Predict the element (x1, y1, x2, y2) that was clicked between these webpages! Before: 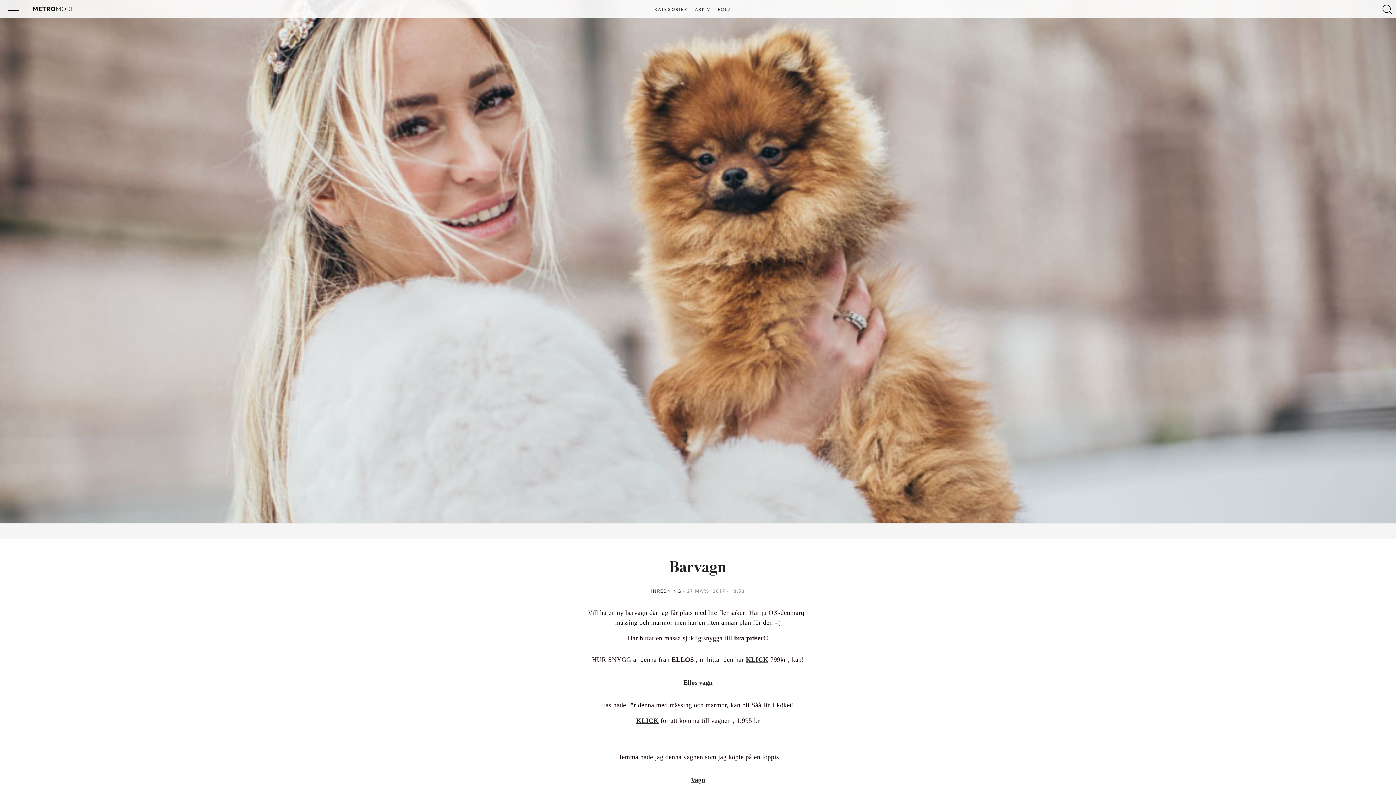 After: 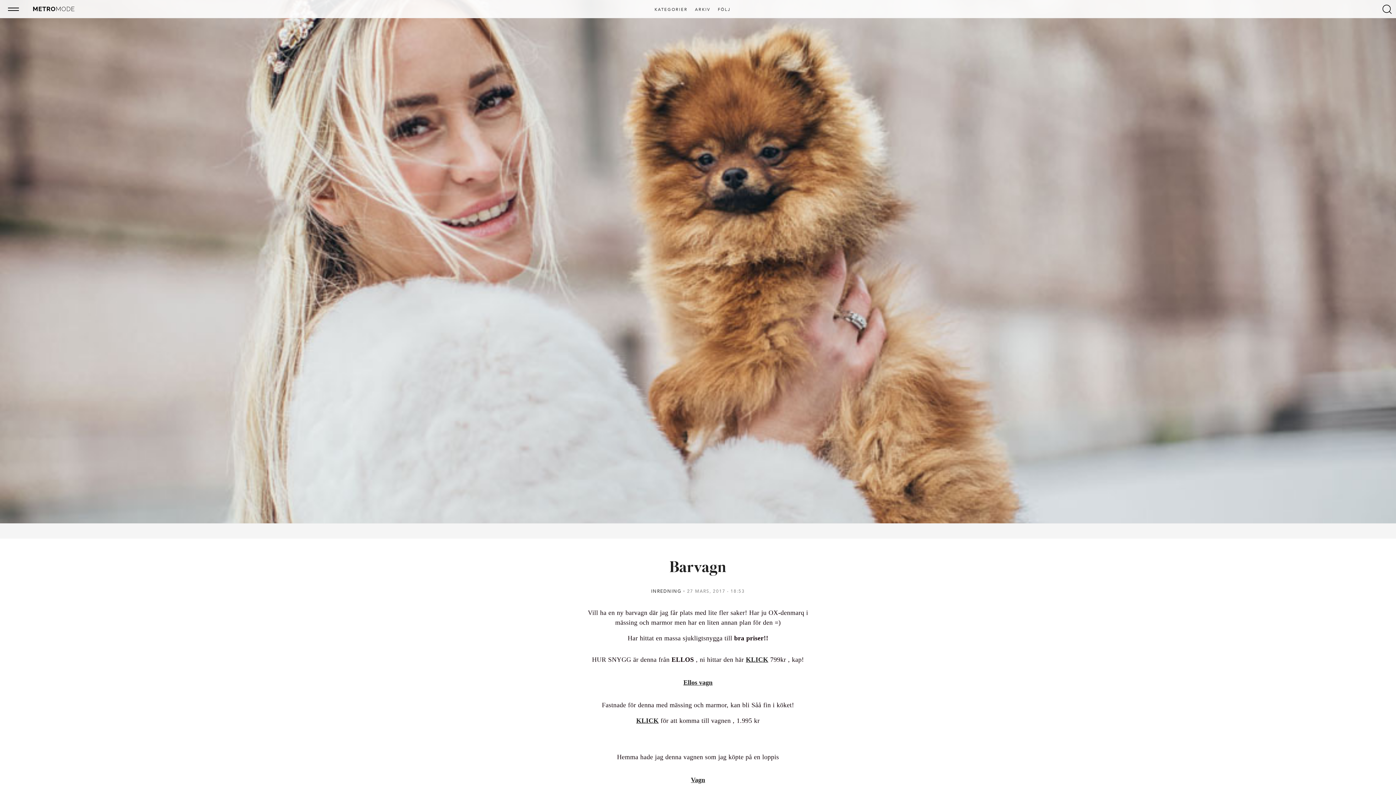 Action: label: Barvagn bbox: (669, 560, 726, 576)